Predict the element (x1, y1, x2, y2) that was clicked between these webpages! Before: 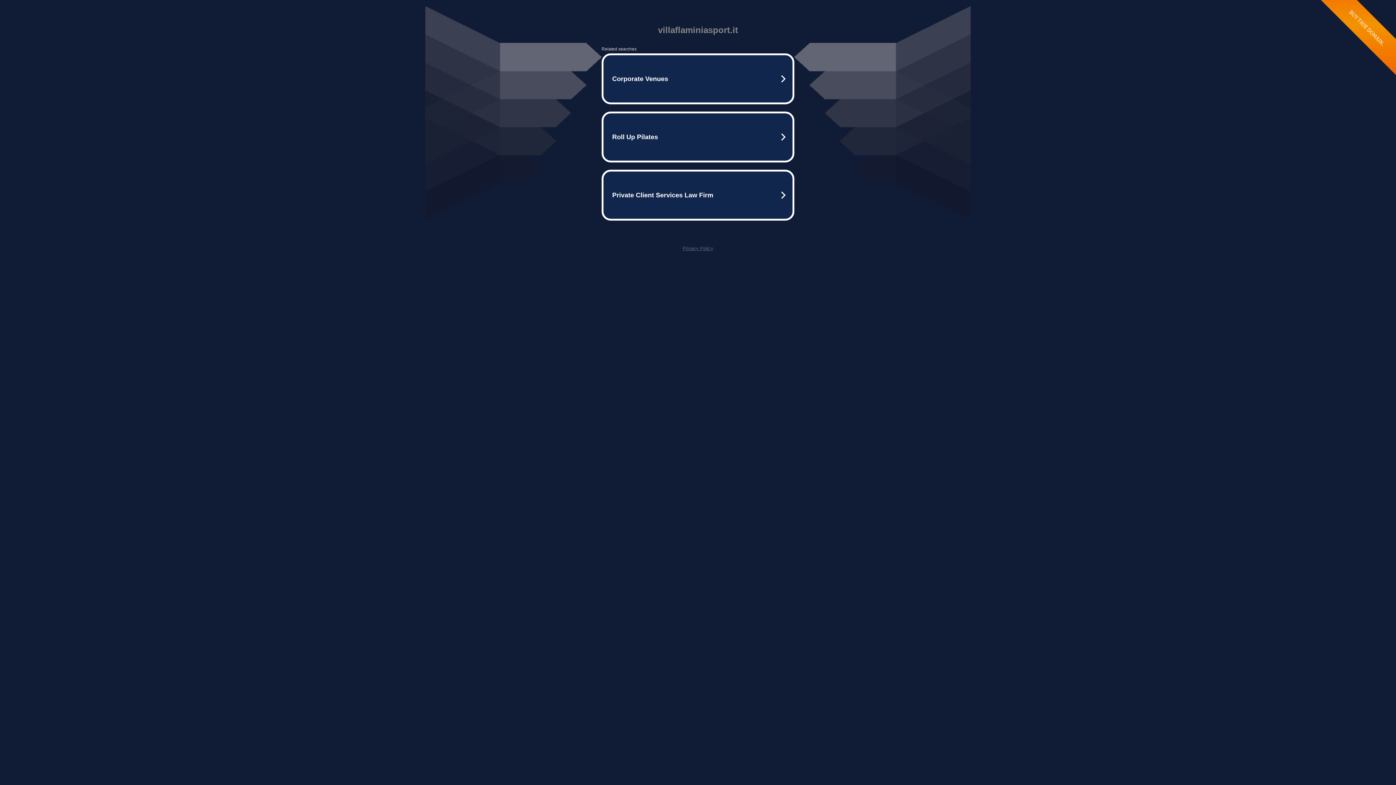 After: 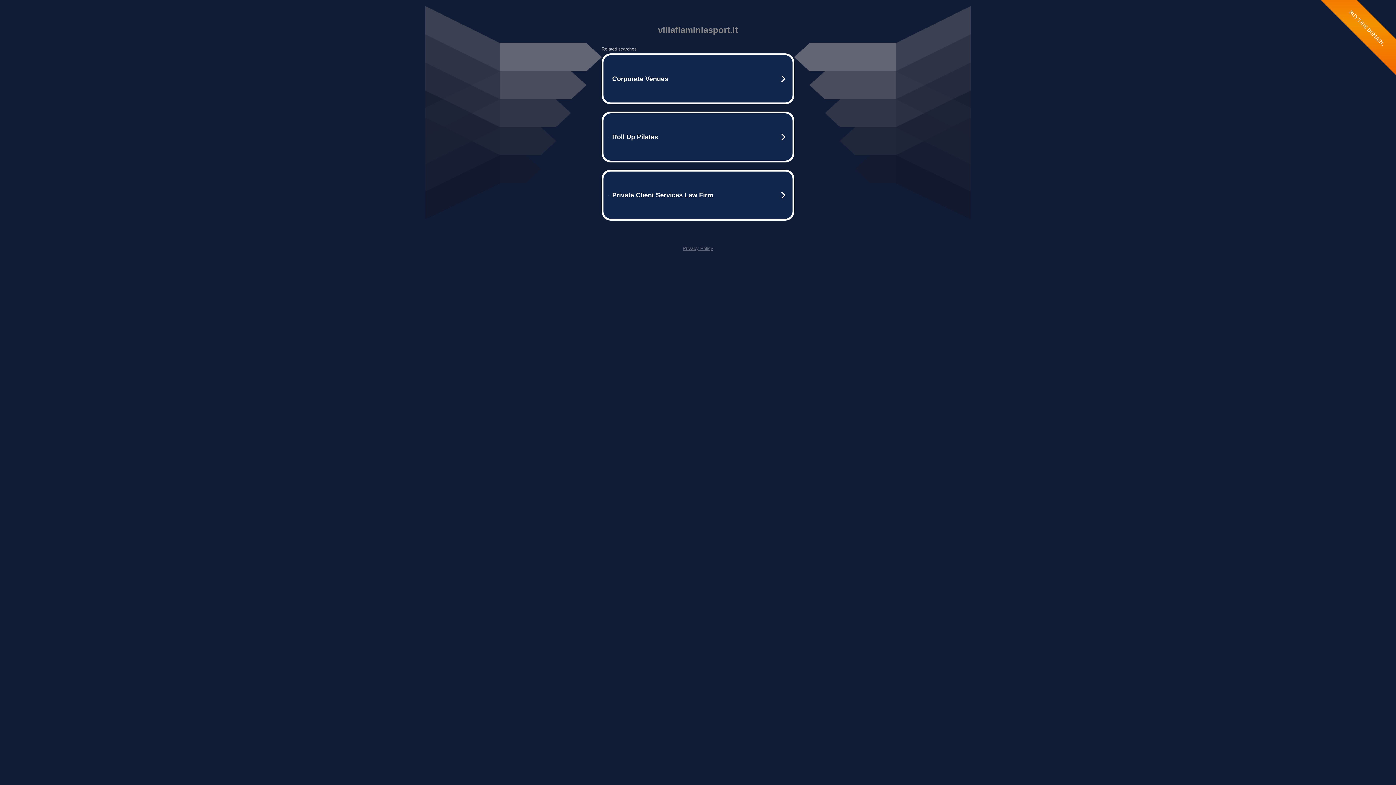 Action: bbox: (682, 245, 713, 251) label: Privacy Policy